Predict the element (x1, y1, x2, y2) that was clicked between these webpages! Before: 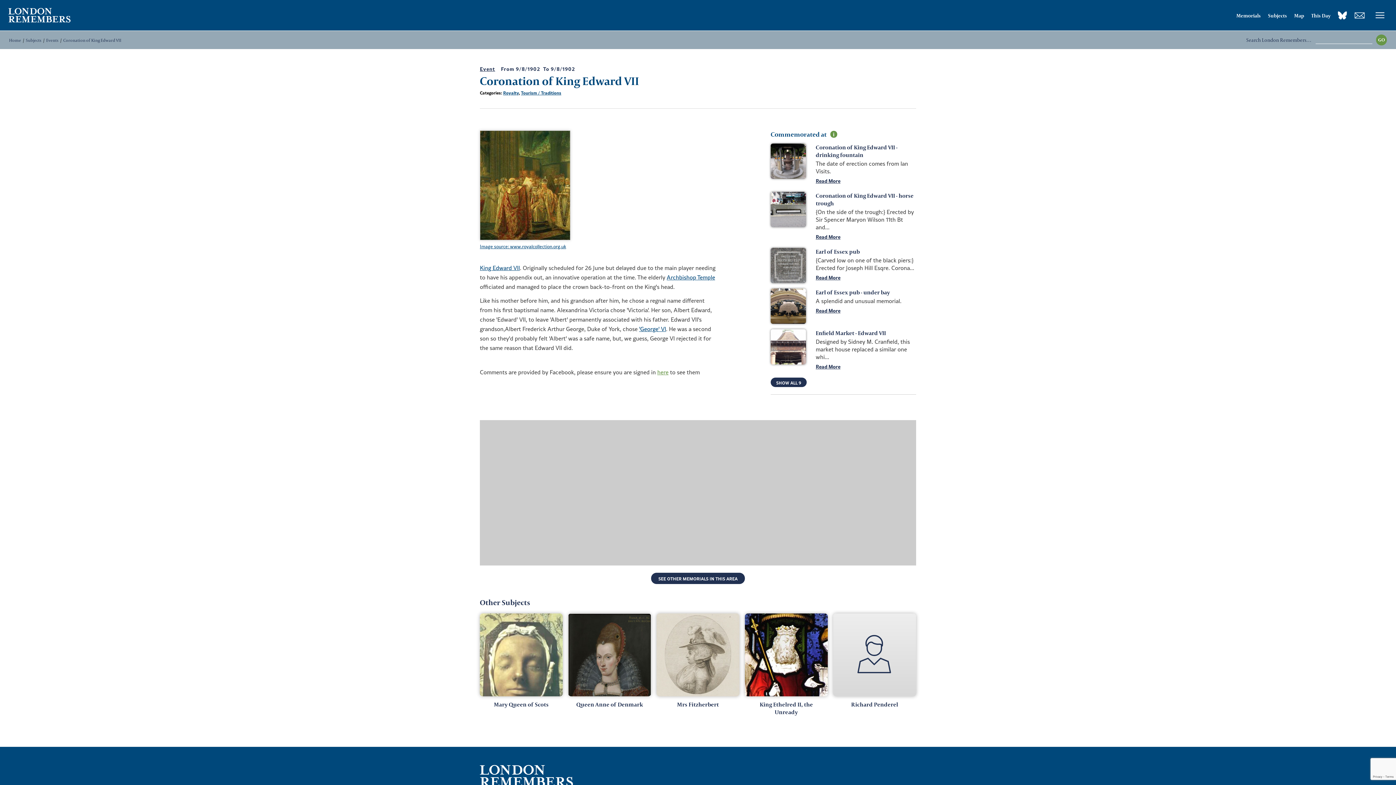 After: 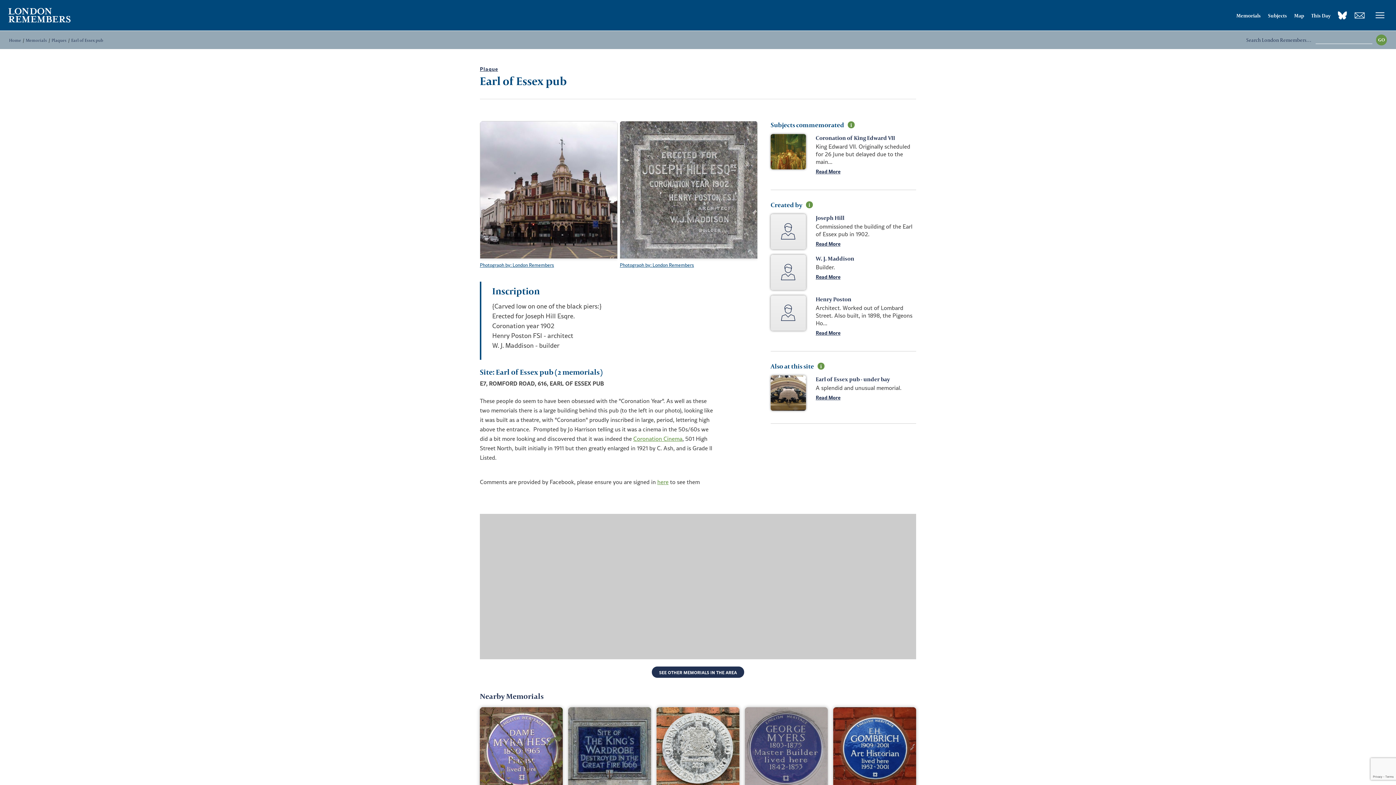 Action: bbox: (815, 273, 840, 281) label: Read More